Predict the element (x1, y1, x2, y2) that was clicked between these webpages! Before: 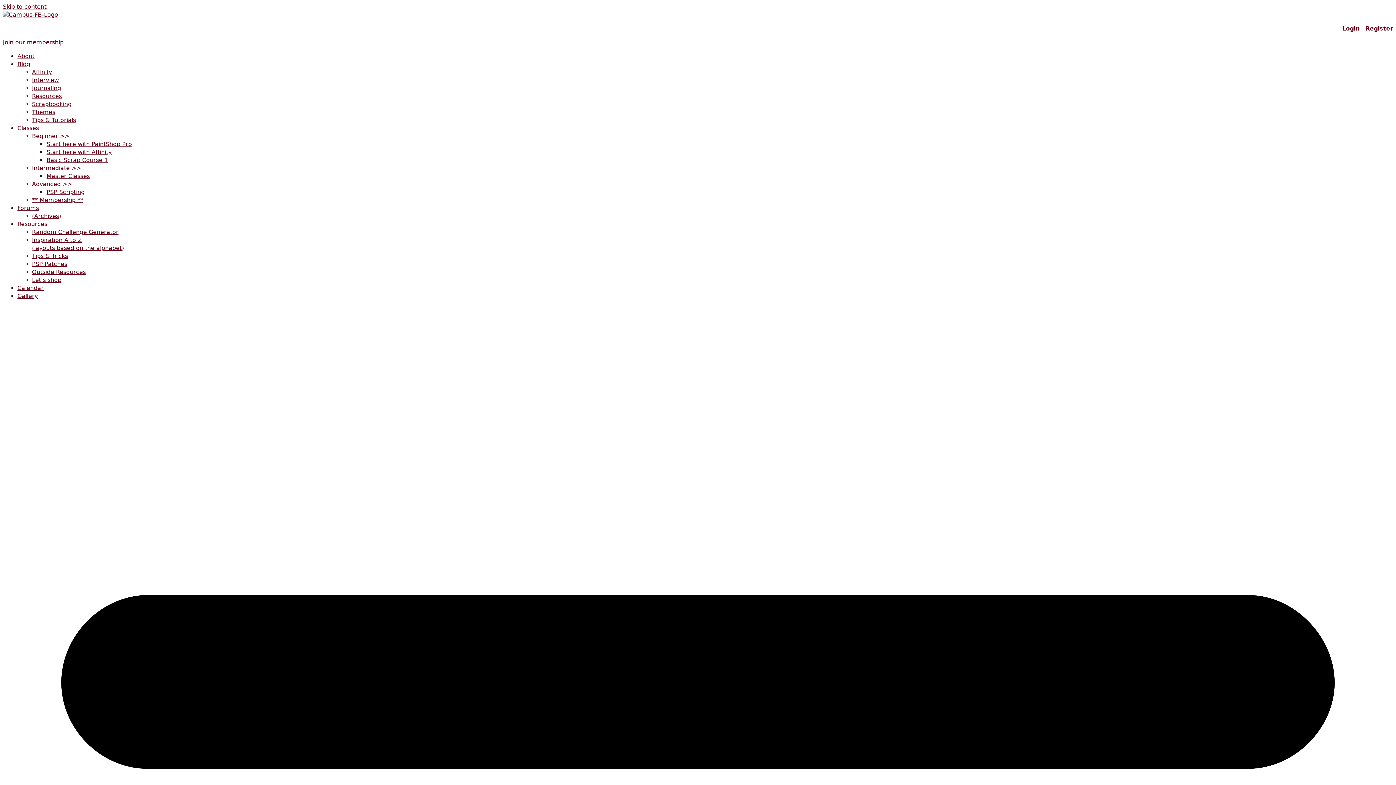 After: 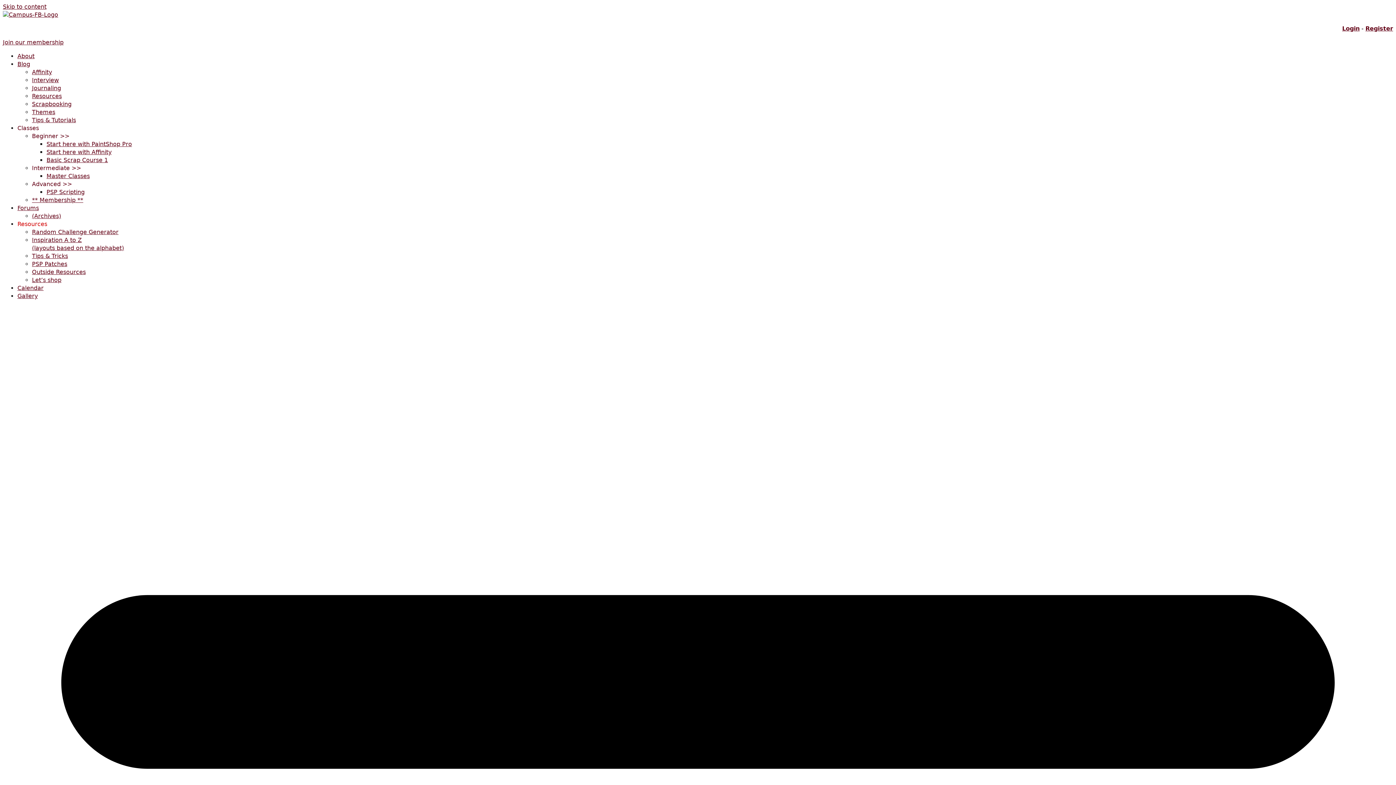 Action: label: Resources bbox: (17, 220, 47, 227)